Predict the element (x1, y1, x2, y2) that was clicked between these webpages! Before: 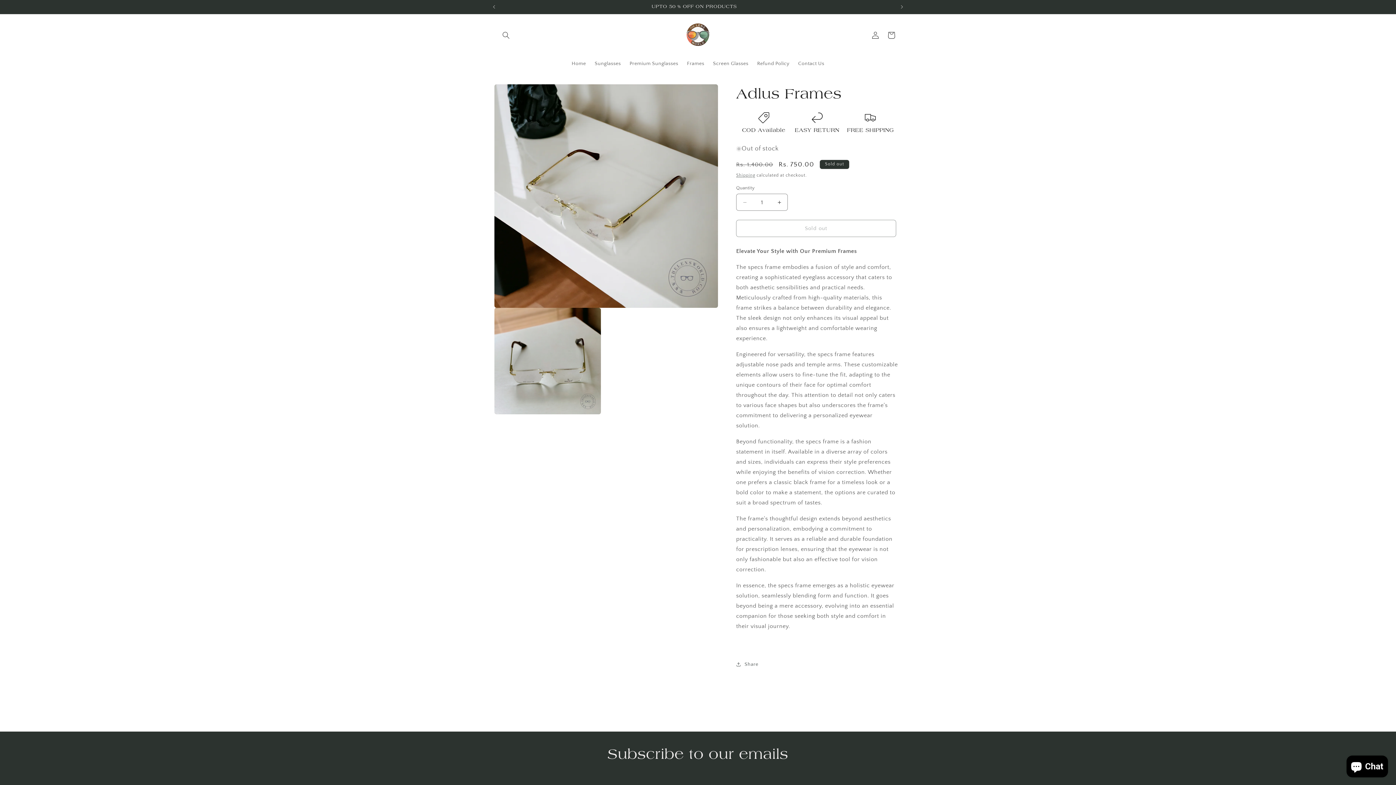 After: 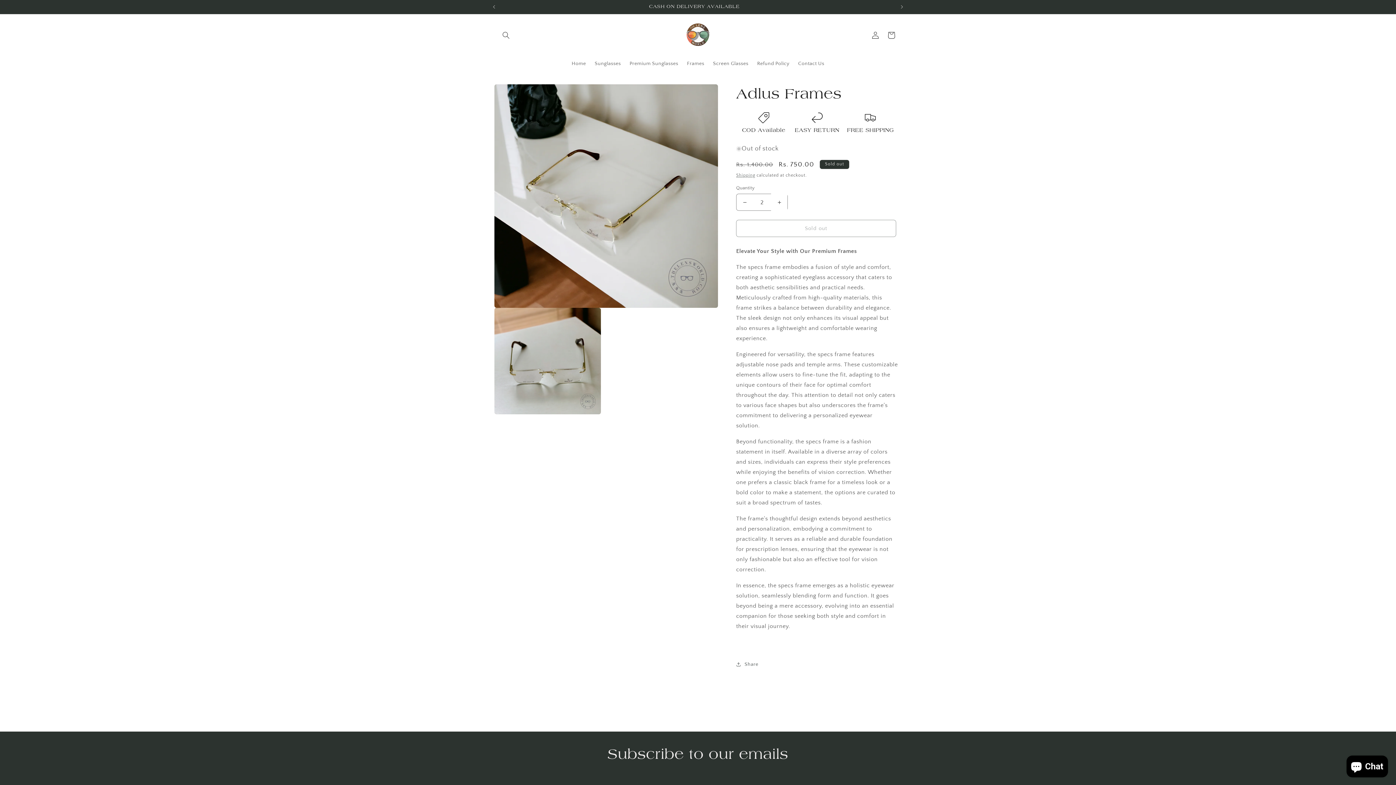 Action: bbox: (771, 193, 787, 210) label: Increase quantity for Adlus Frames